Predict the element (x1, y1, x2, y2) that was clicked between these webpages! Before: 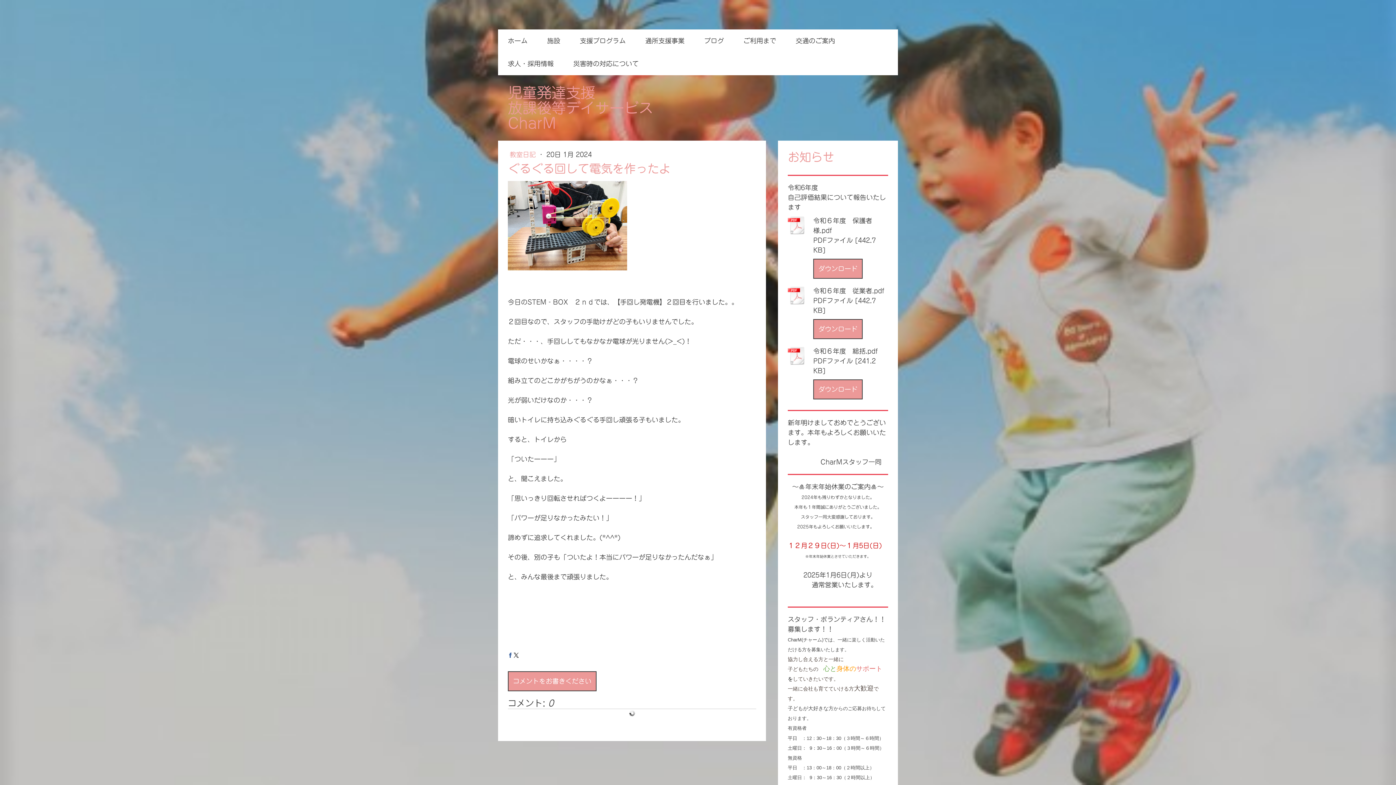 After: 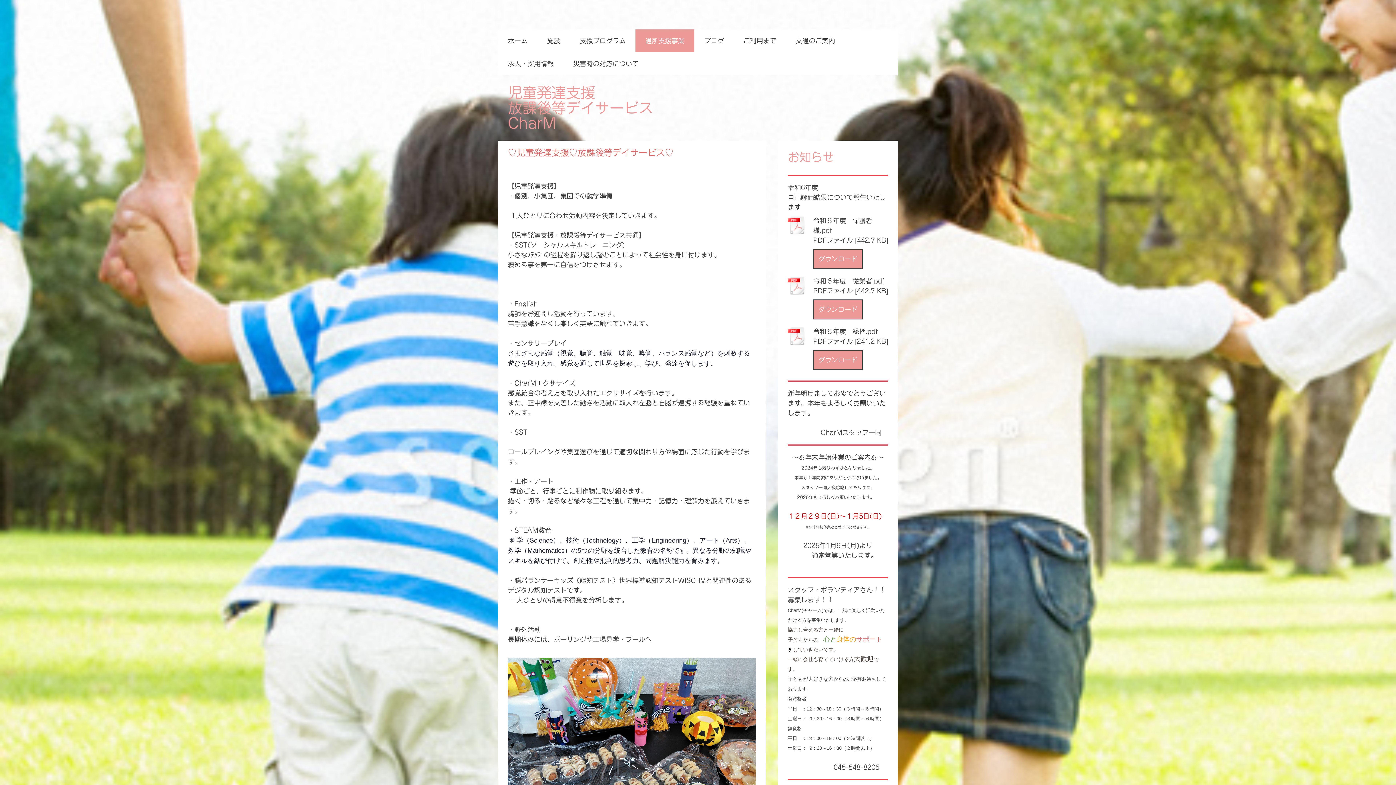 Action: label: 通所支援事業 bbox: (635, 29, 694, 52)